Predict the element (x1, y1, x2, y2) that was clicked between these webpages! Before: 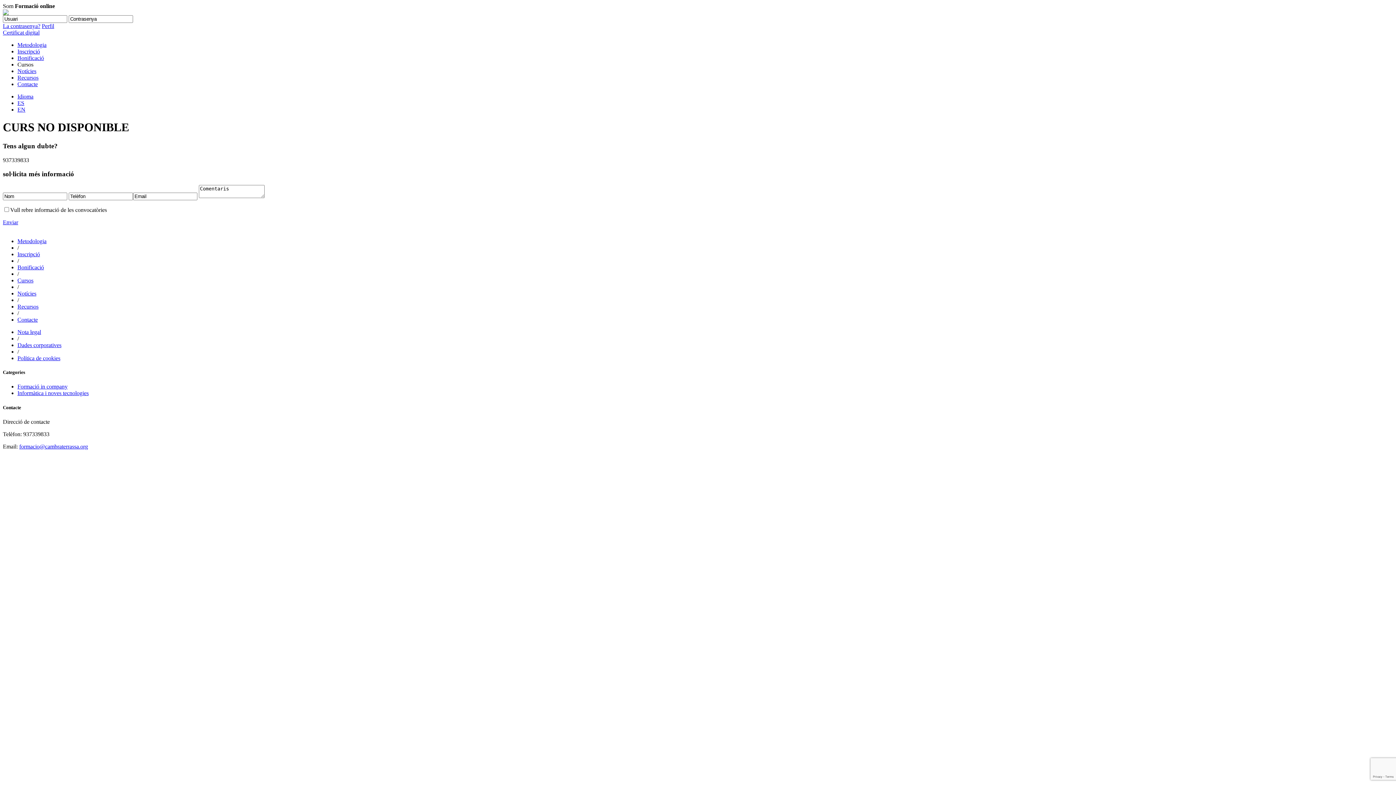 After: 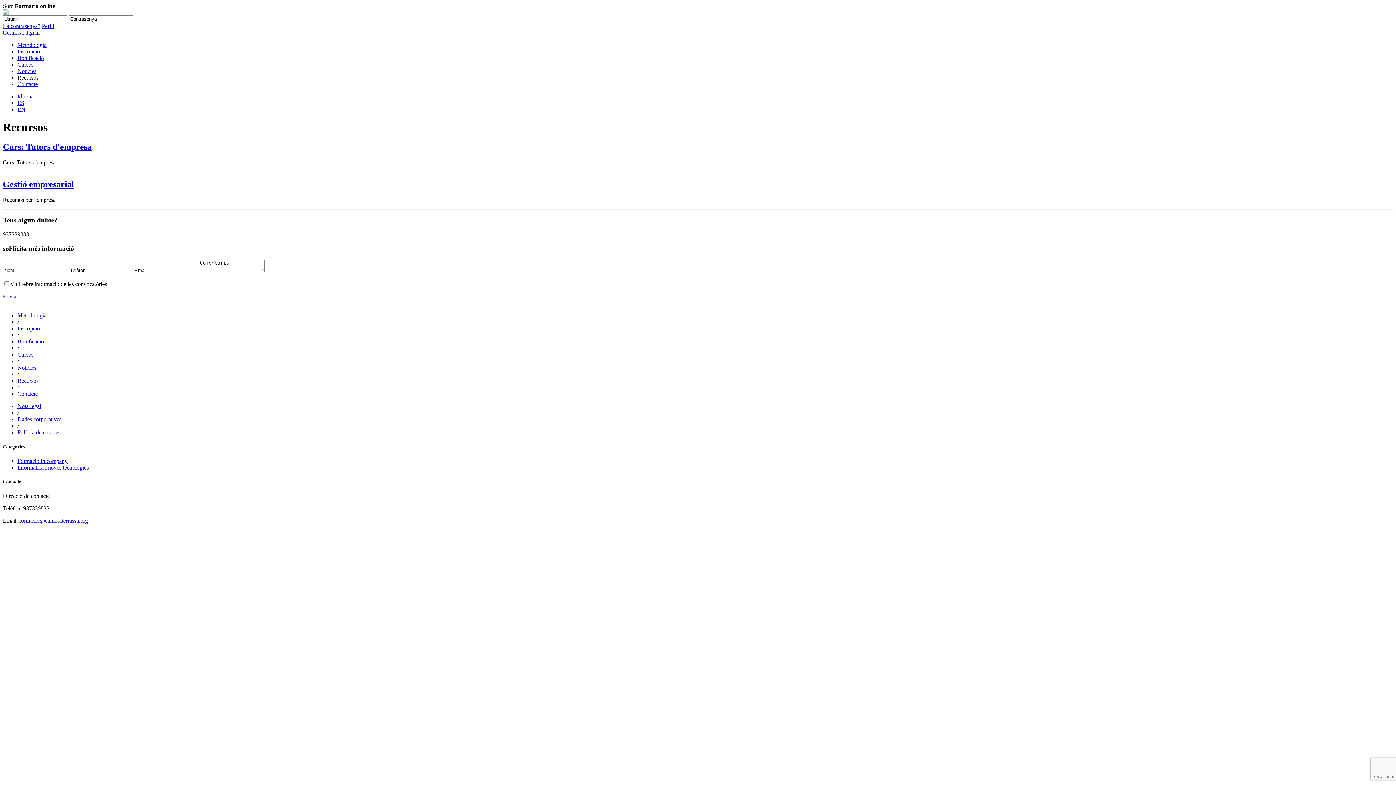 Action: label: Recursos bbox: (17, 303, 38, 309)